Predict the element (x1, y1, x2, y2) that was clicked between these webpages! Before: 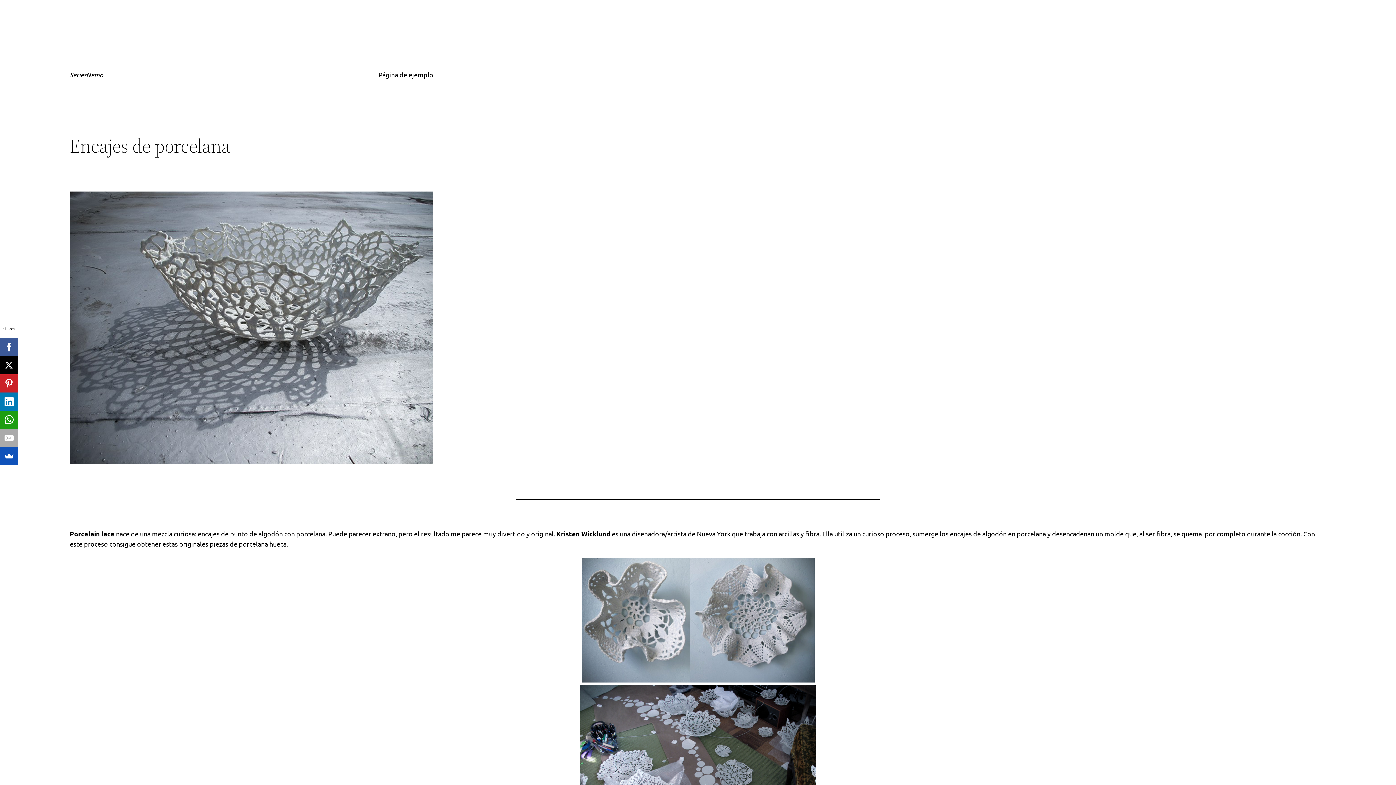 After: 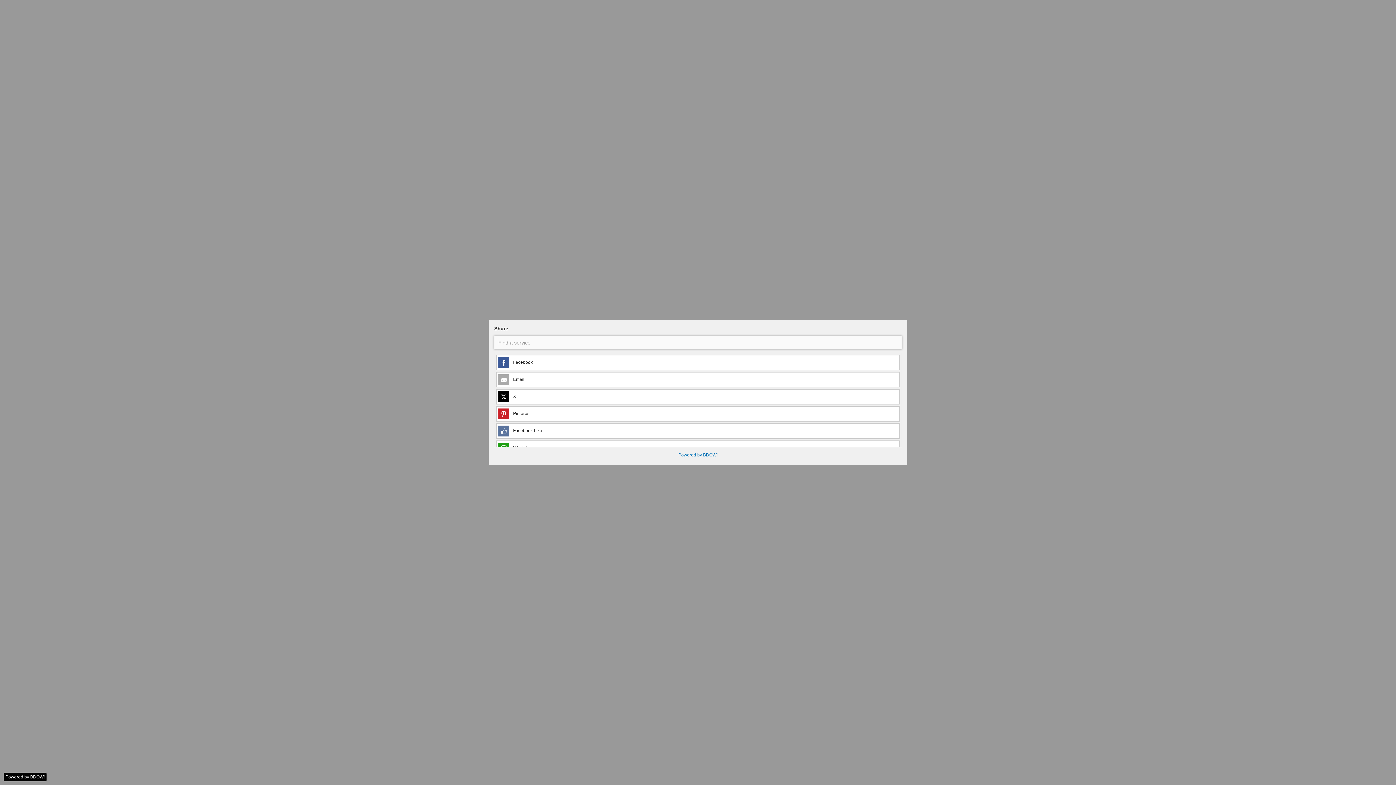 Action: bbox: (0, 447, 18, 465)